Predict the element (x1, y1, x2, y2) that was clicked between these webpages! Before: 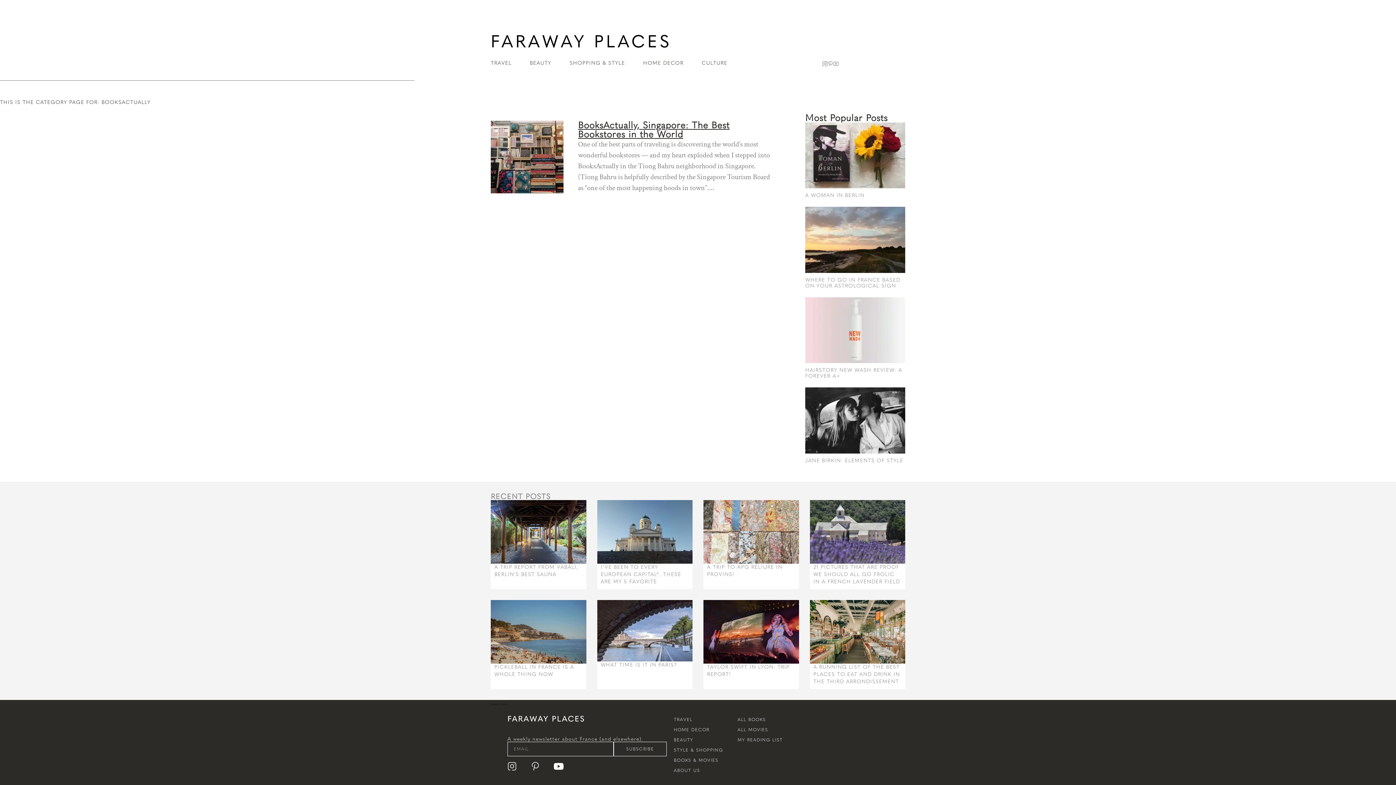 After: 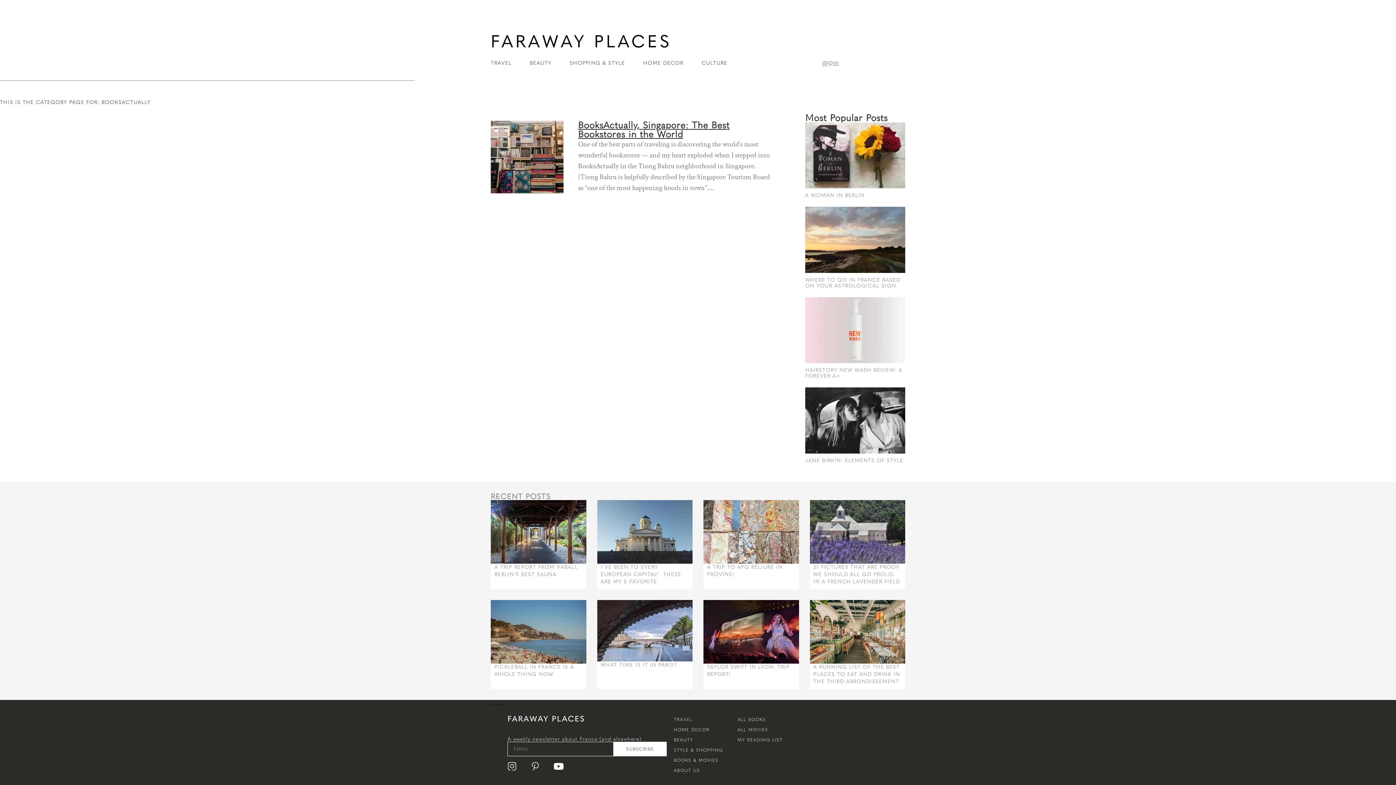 Action: label: SUBSCRIBE bbox: (613, 742, 666, 756)